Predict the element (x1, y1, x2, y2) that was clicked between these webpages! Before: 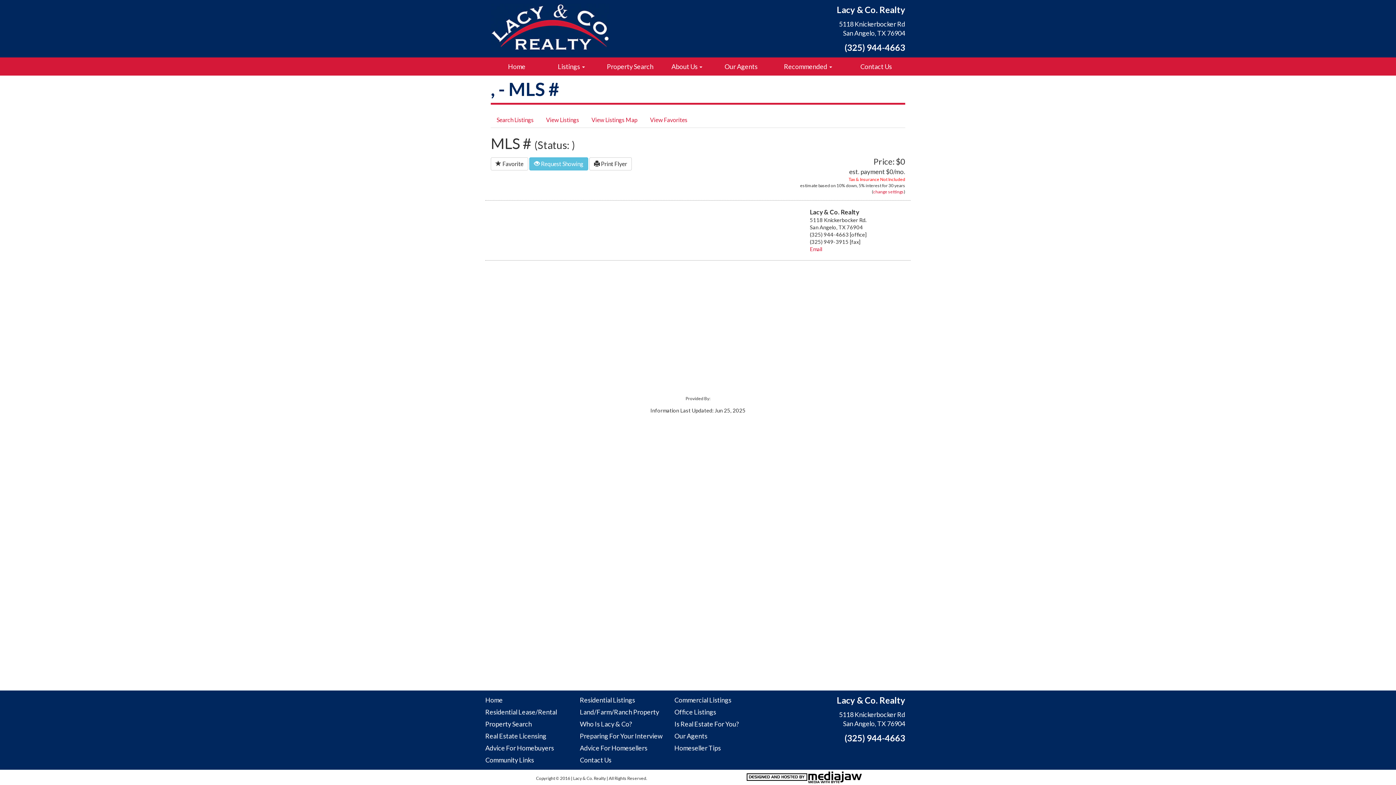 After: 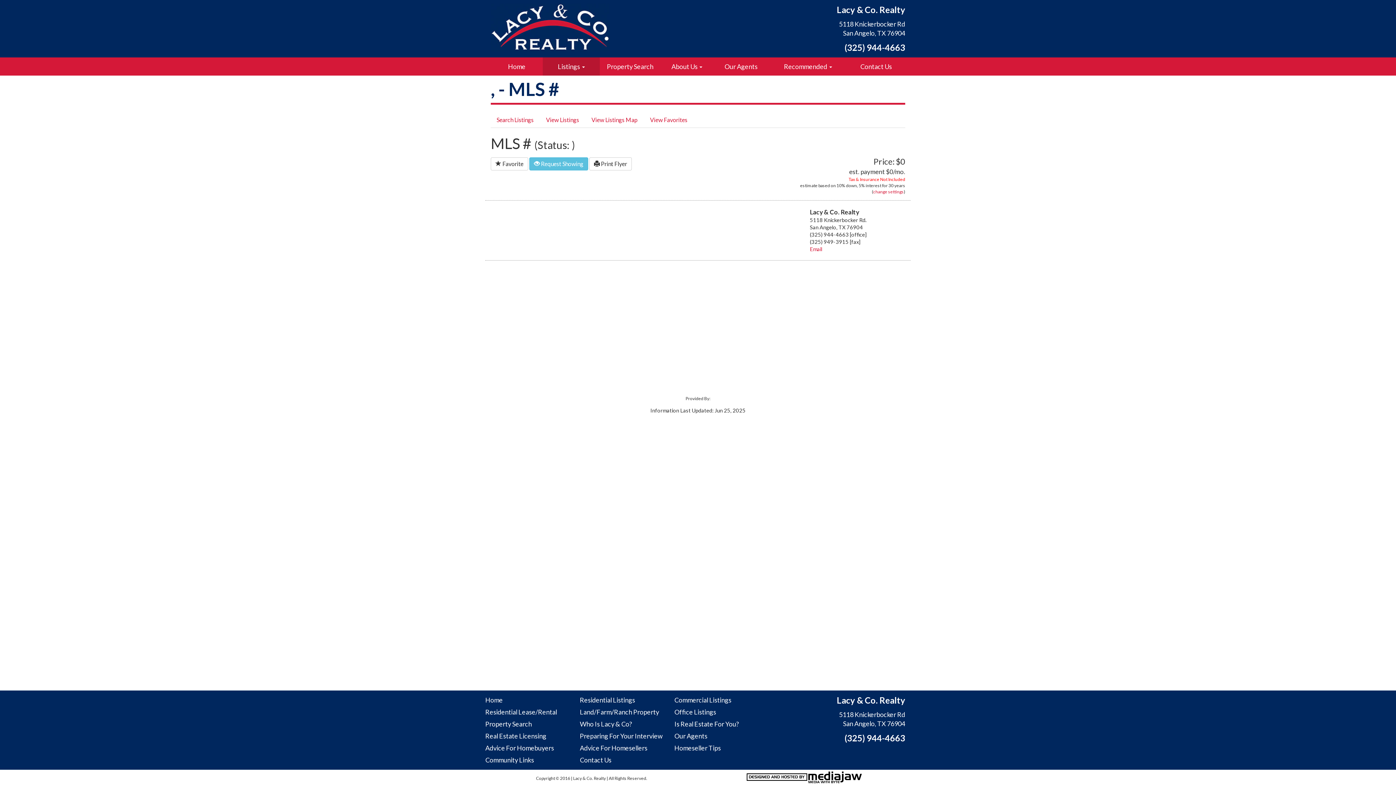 Action: bbox: (542, 57, 600, 75) label: Listings 